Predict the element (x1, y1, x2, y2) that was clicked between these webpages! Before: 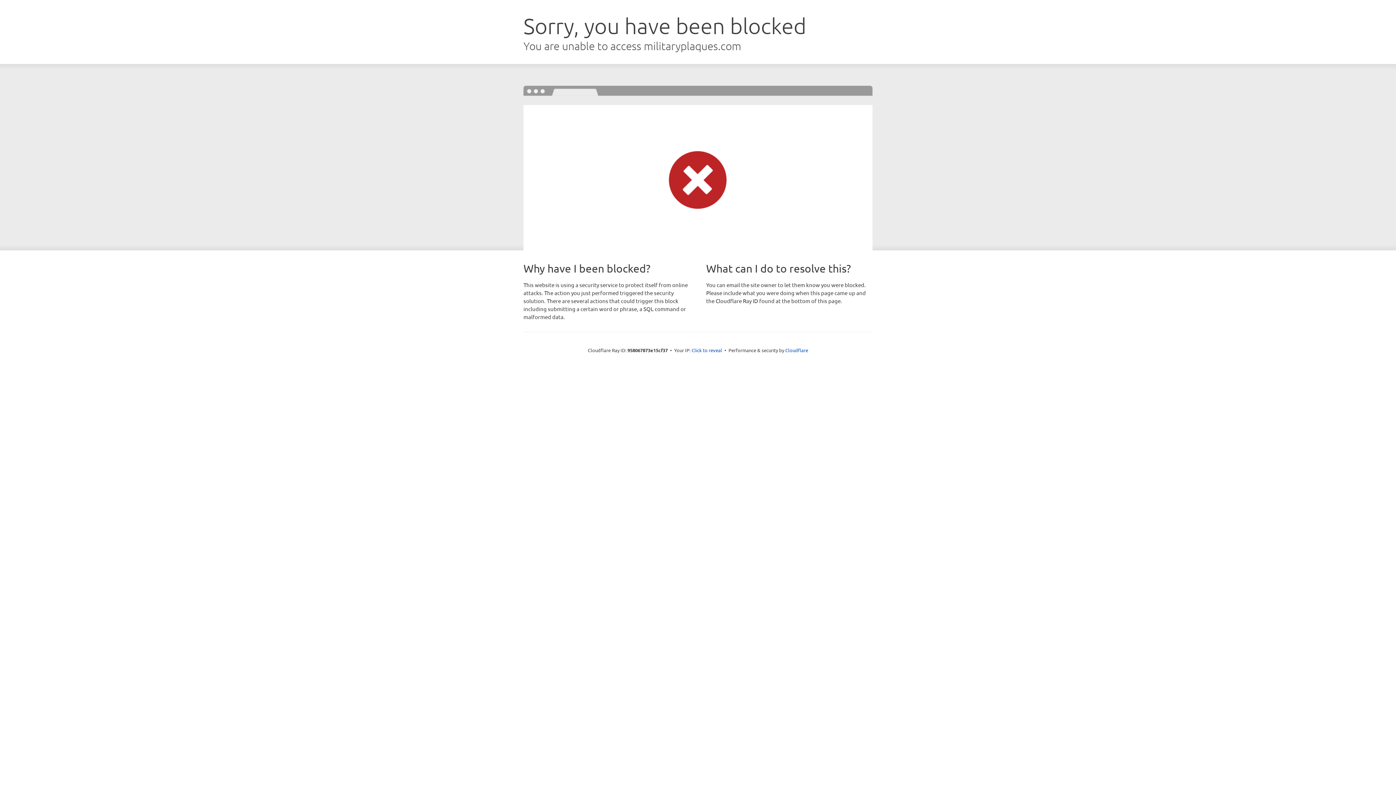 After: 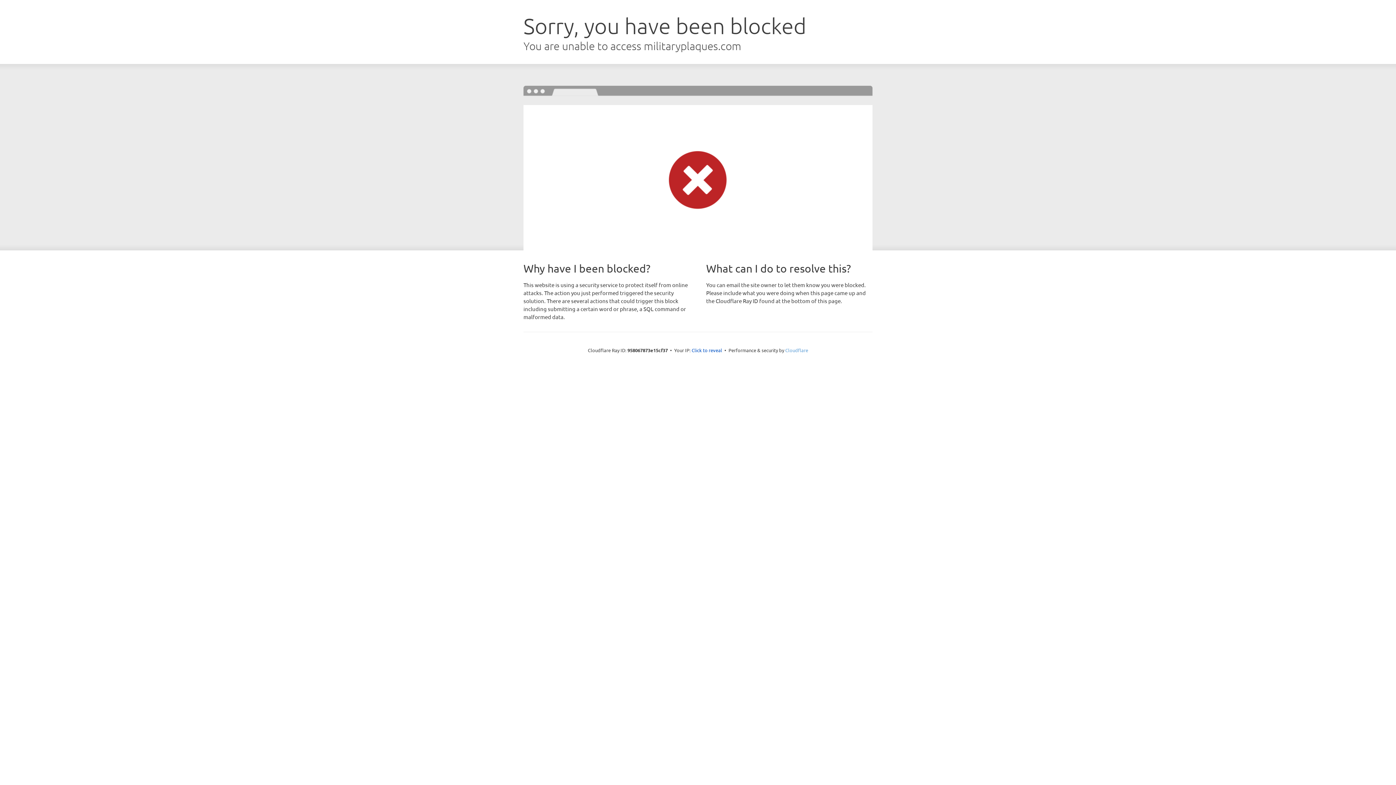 Action: label: Cloudflare bbox: (785, 347, 808, 353)